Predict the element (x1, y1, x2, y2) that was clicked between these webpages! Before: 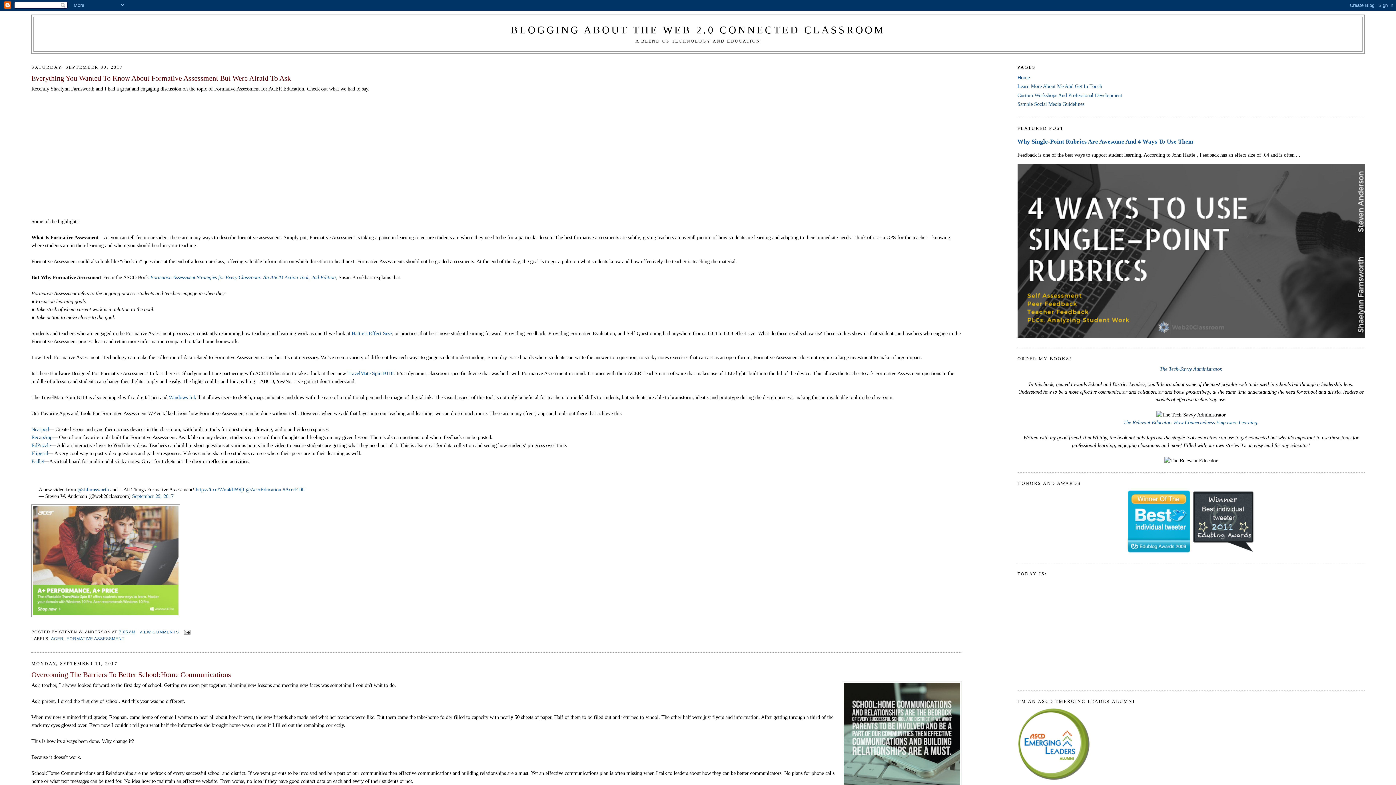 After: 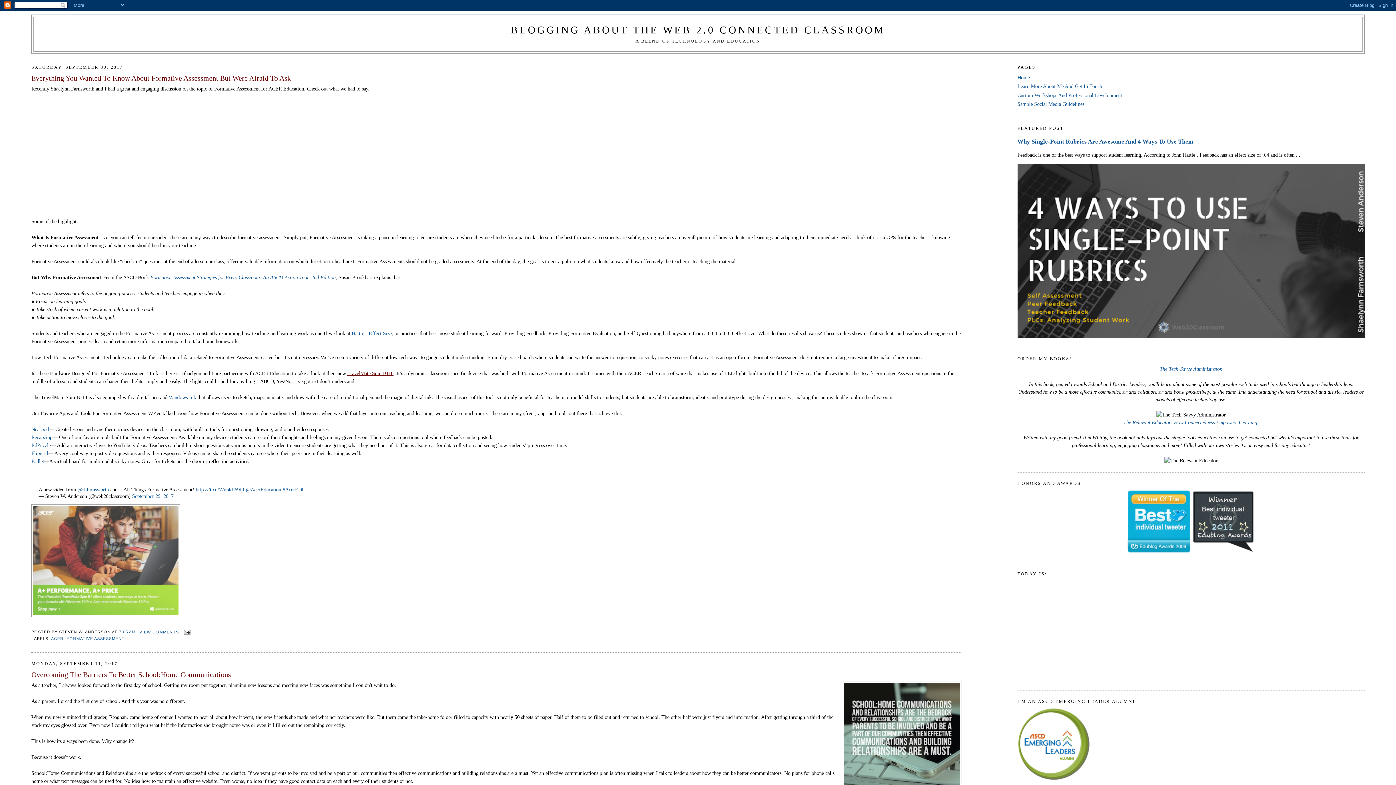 Action: bbox: (347, 370, 393, 376) label: TravelMate Spin B118